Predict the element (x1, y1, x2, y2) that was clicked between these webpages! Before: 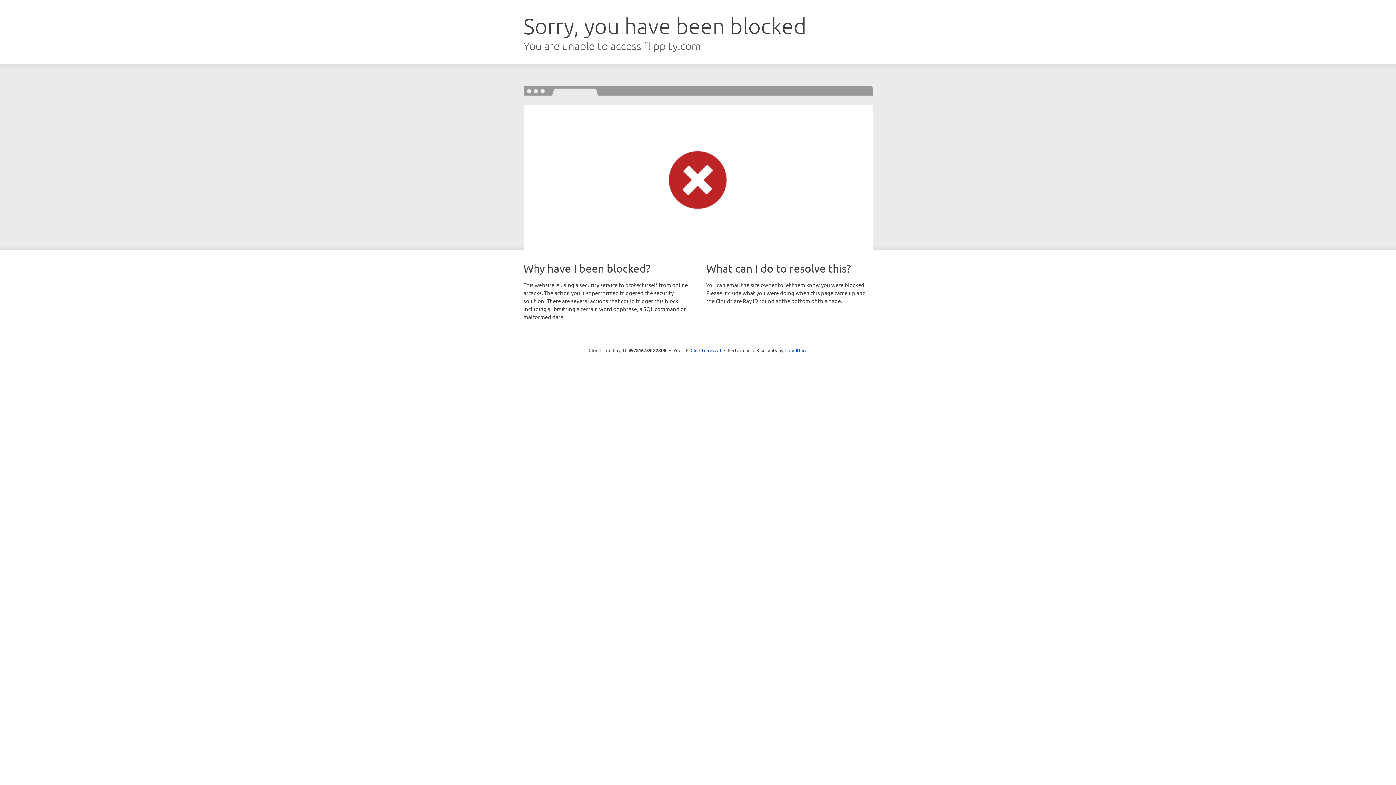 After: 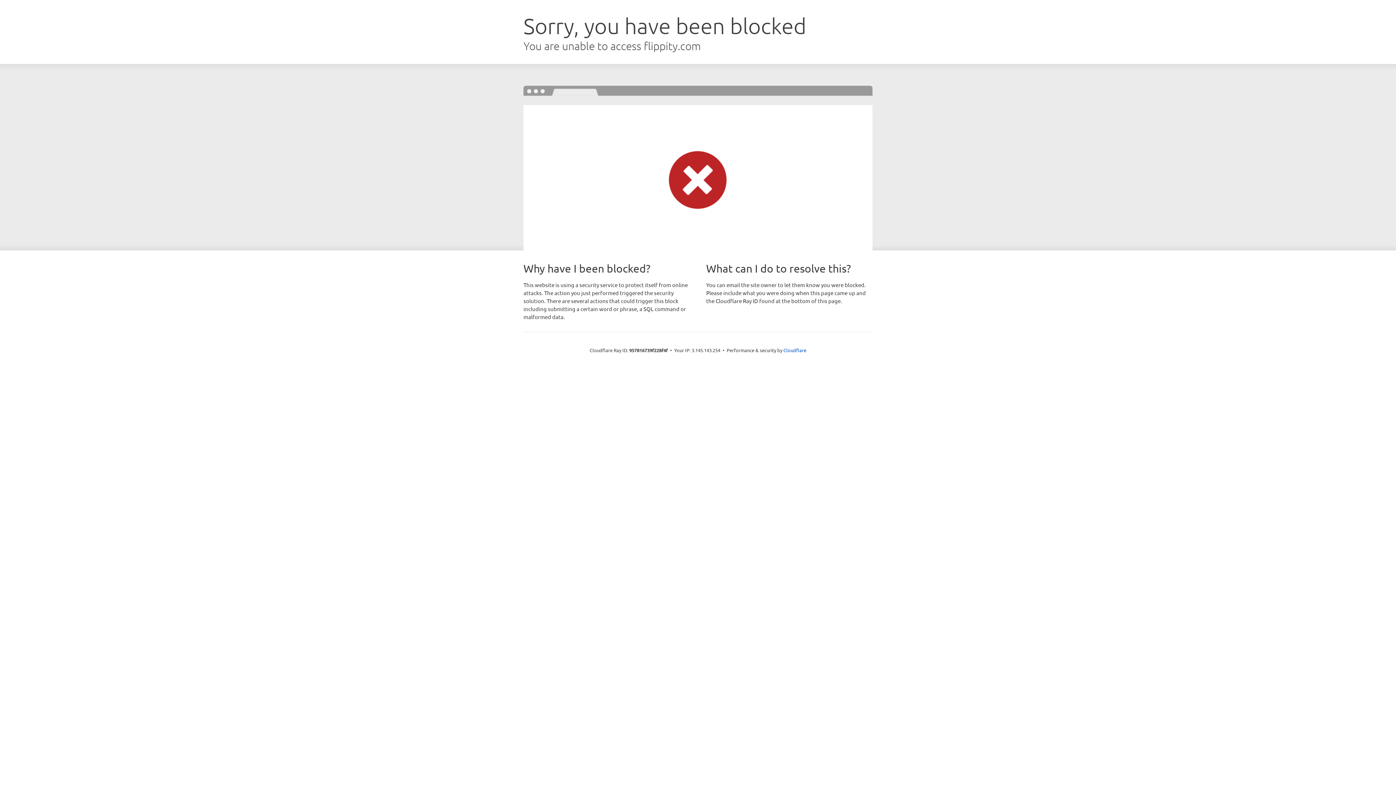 Action: bbox: (690, 346, 721, 353) label: Click to reveal